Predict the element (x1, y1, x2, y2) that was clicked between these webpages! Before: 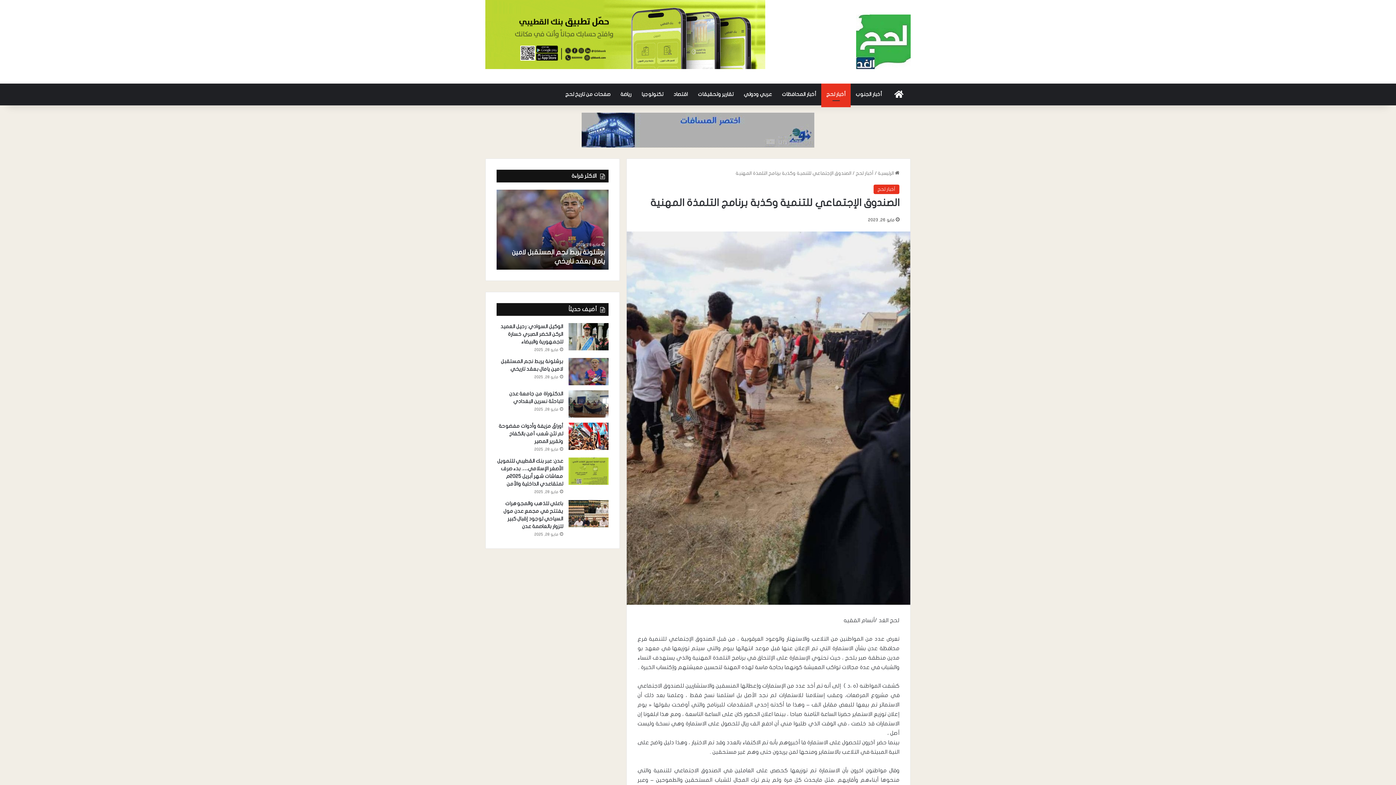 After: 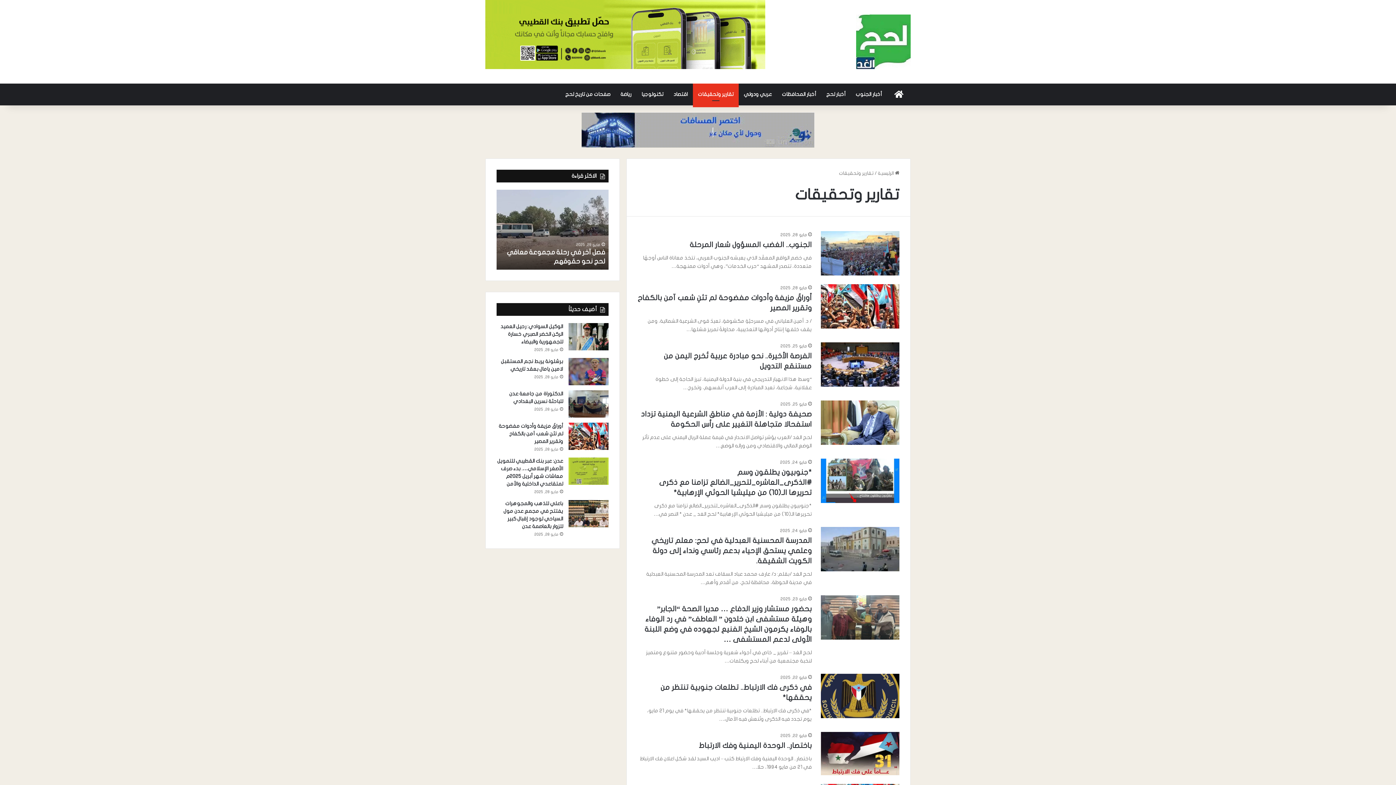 Action: bbox: (693, 83, 738, 105) label: تقارير وتحقيقات